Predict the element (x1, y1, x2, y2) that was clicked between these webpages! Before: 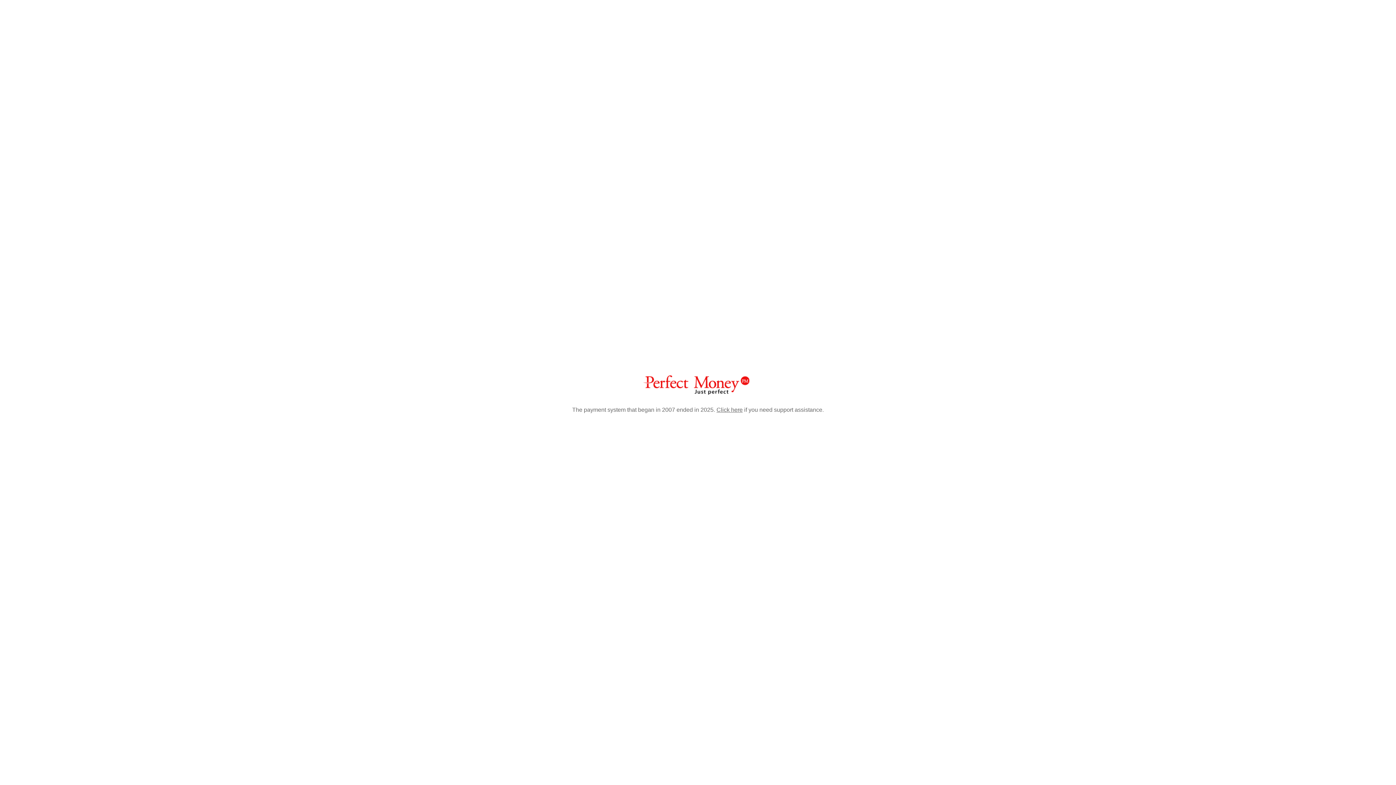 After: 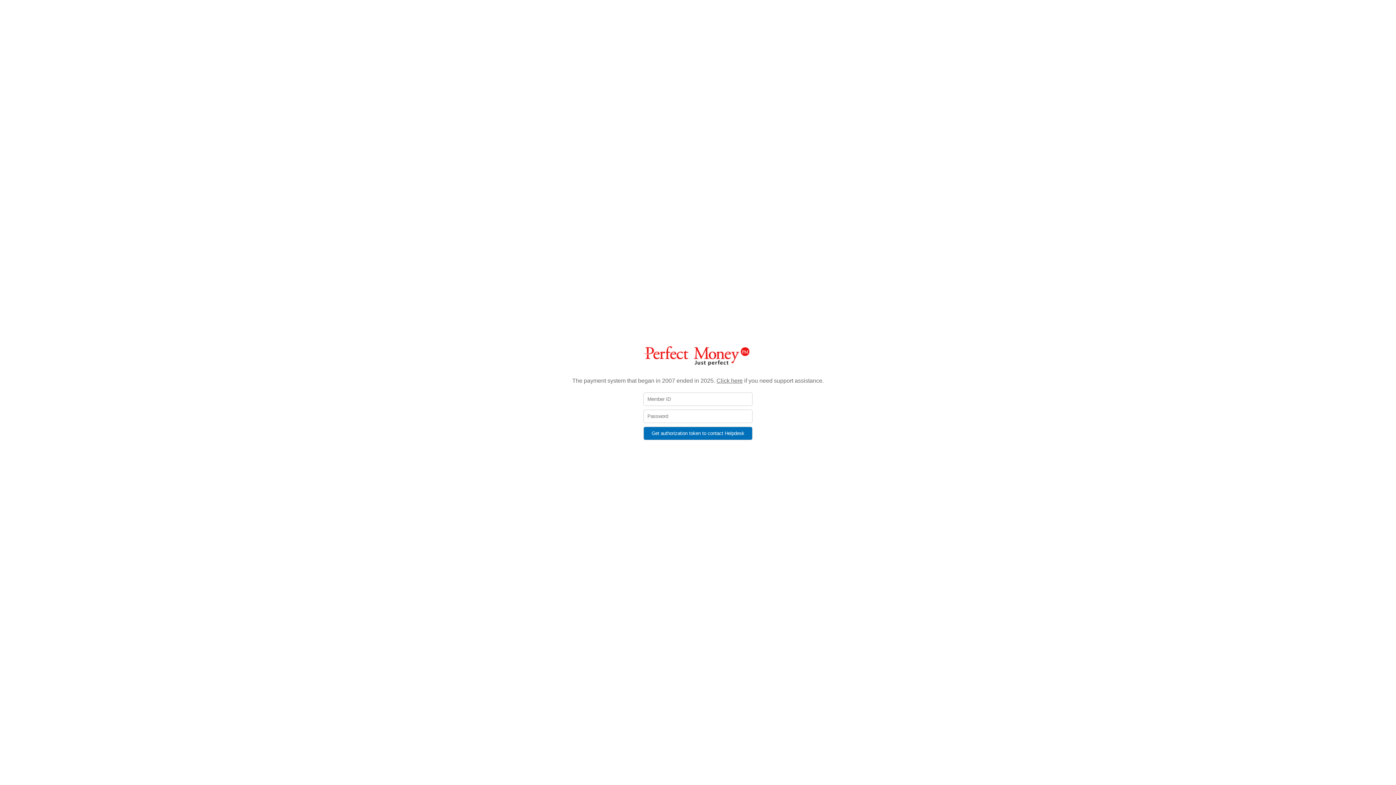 Action: bbox: (716, 406, 742, 412) label: Click here